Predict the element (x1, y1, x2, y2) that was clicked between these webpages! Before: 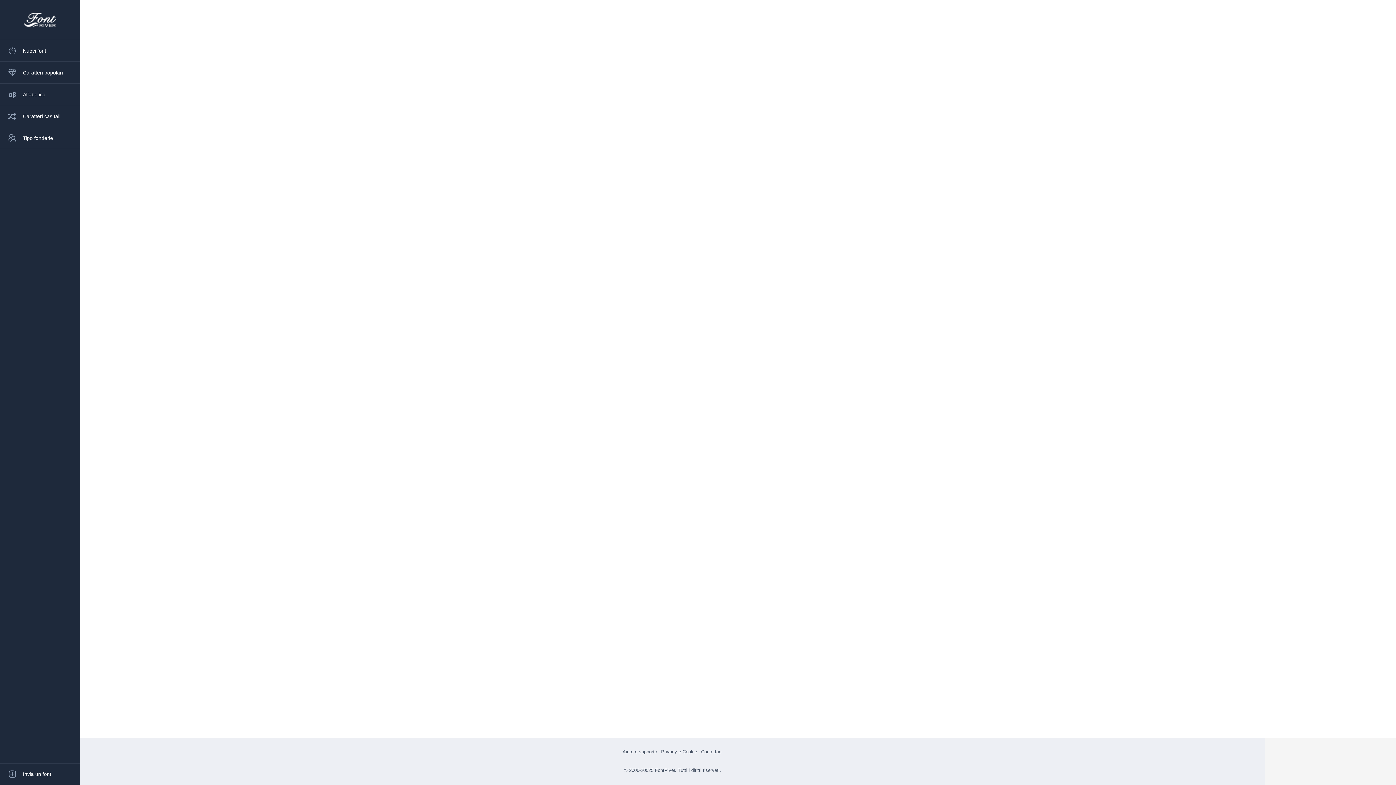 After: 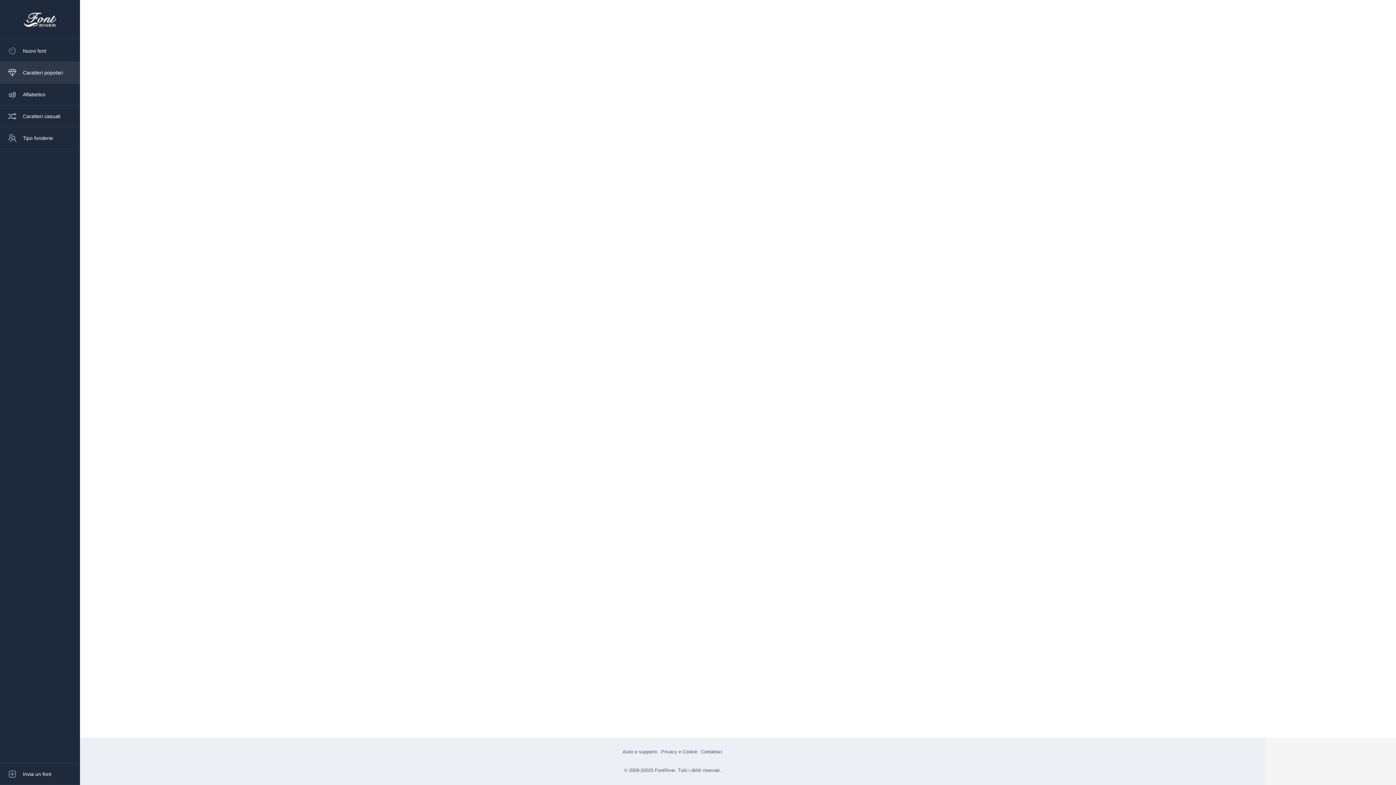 Action: label: Caratteri popolari bbox: (0, 61, 80, 83)